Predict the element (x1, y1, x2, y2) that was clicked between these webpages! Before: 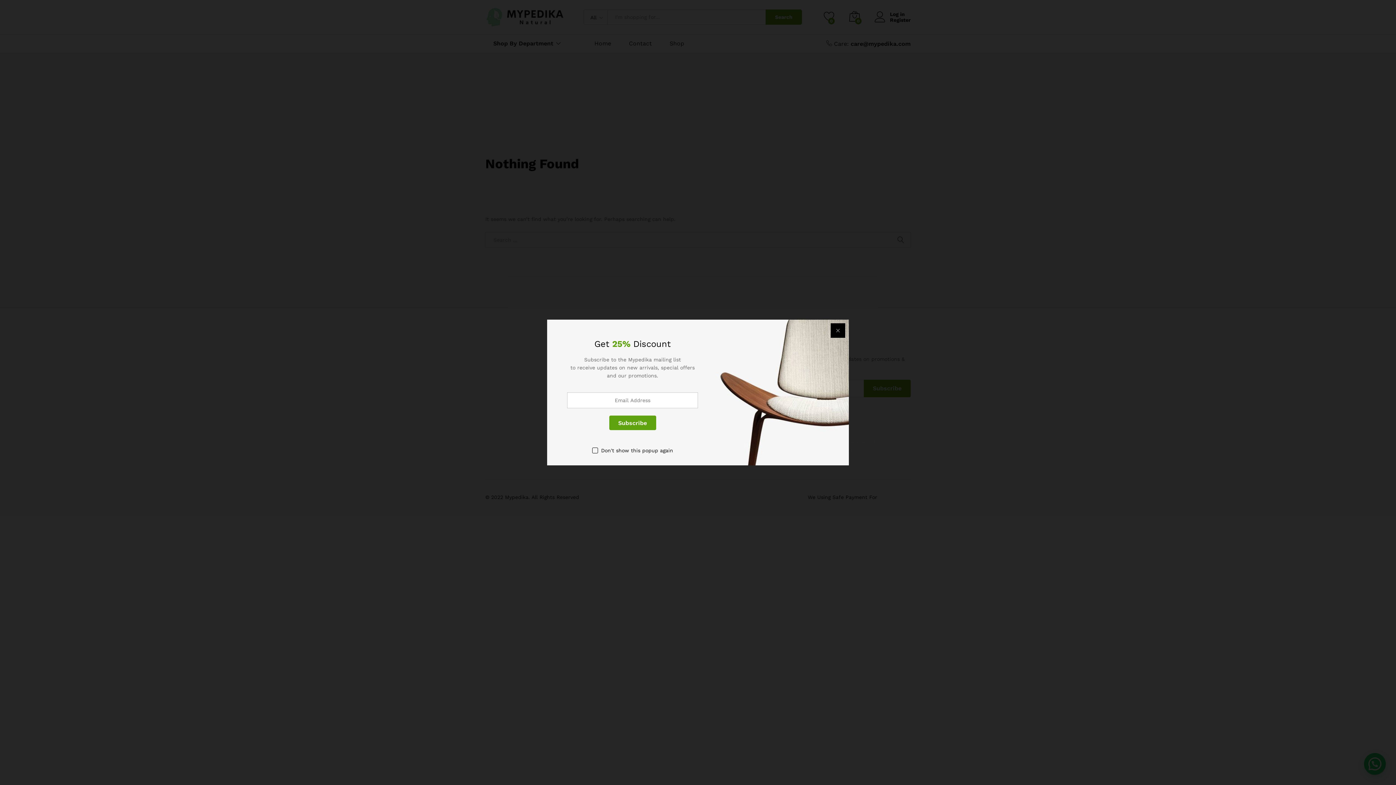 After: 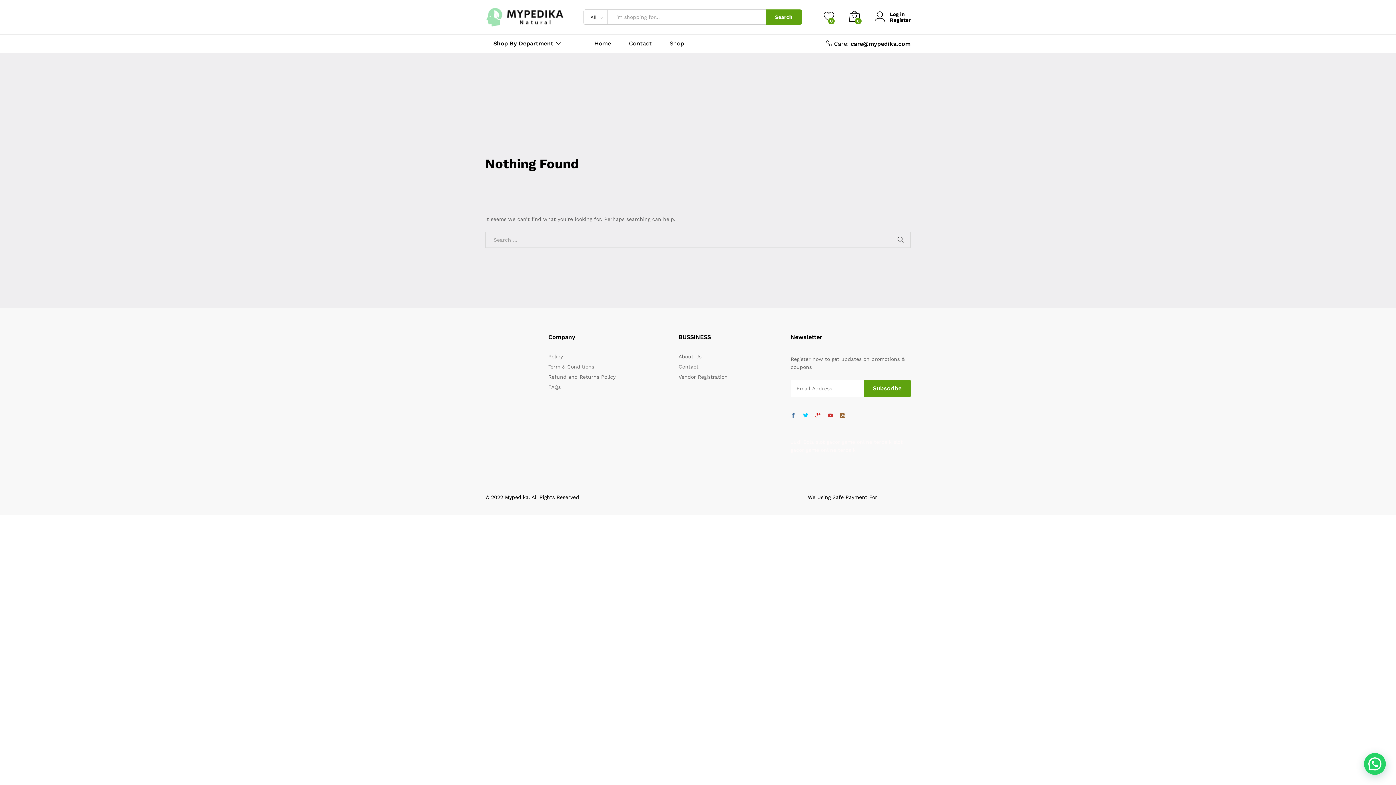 Action: bbox: (592, 446, 673, 454) label: Don't show this popup again